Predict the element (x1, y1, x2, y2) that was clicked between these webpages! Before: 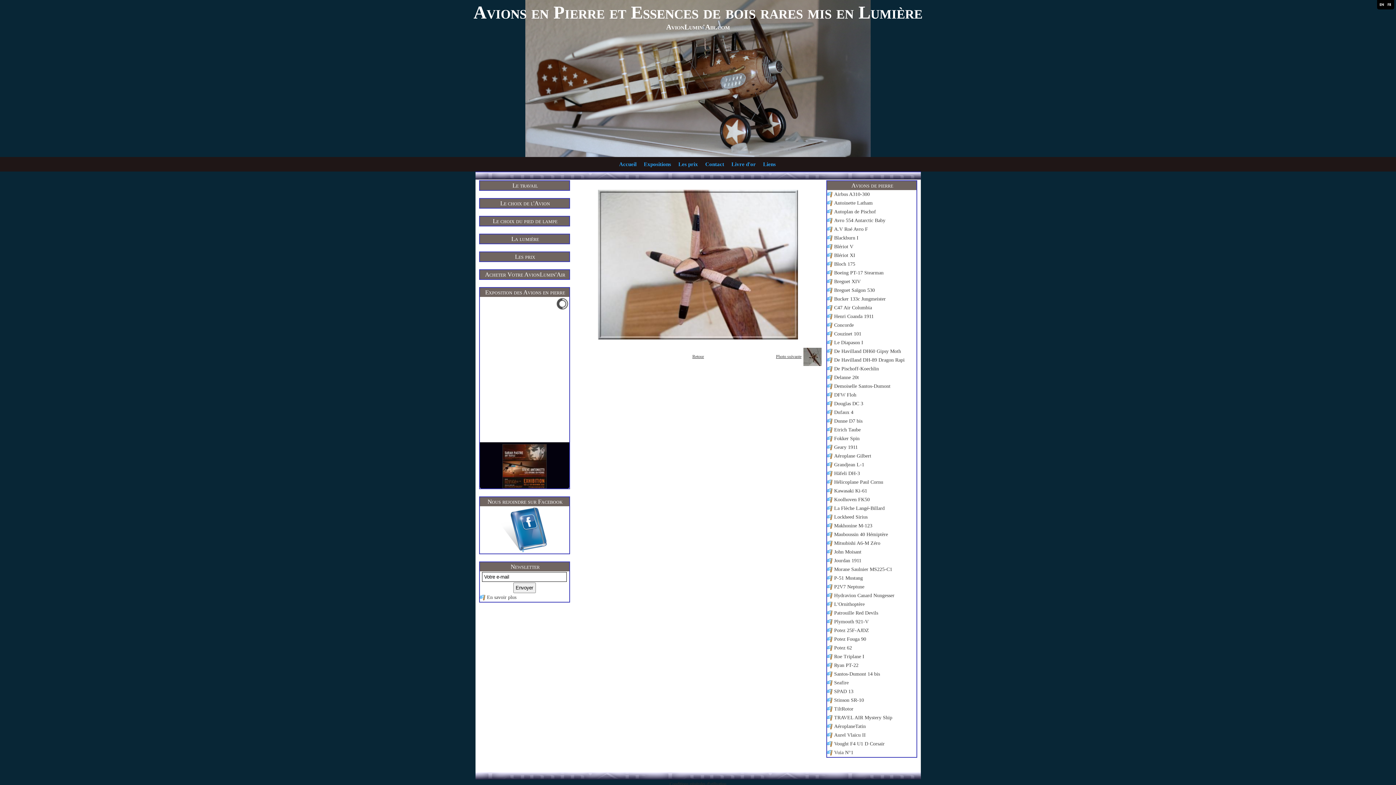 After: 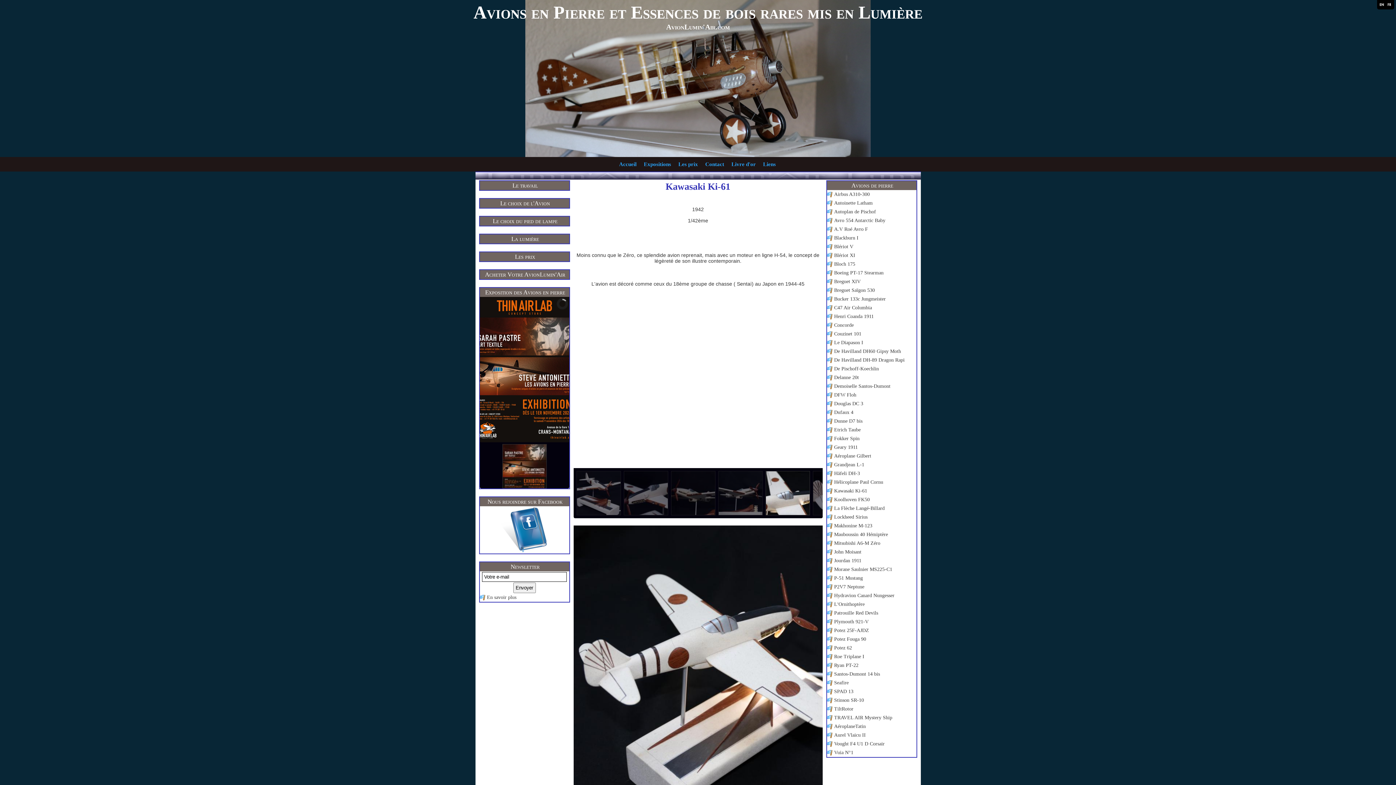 Action: bbox: (827, 486, 916, 495) label: Kawasaki Ki-61